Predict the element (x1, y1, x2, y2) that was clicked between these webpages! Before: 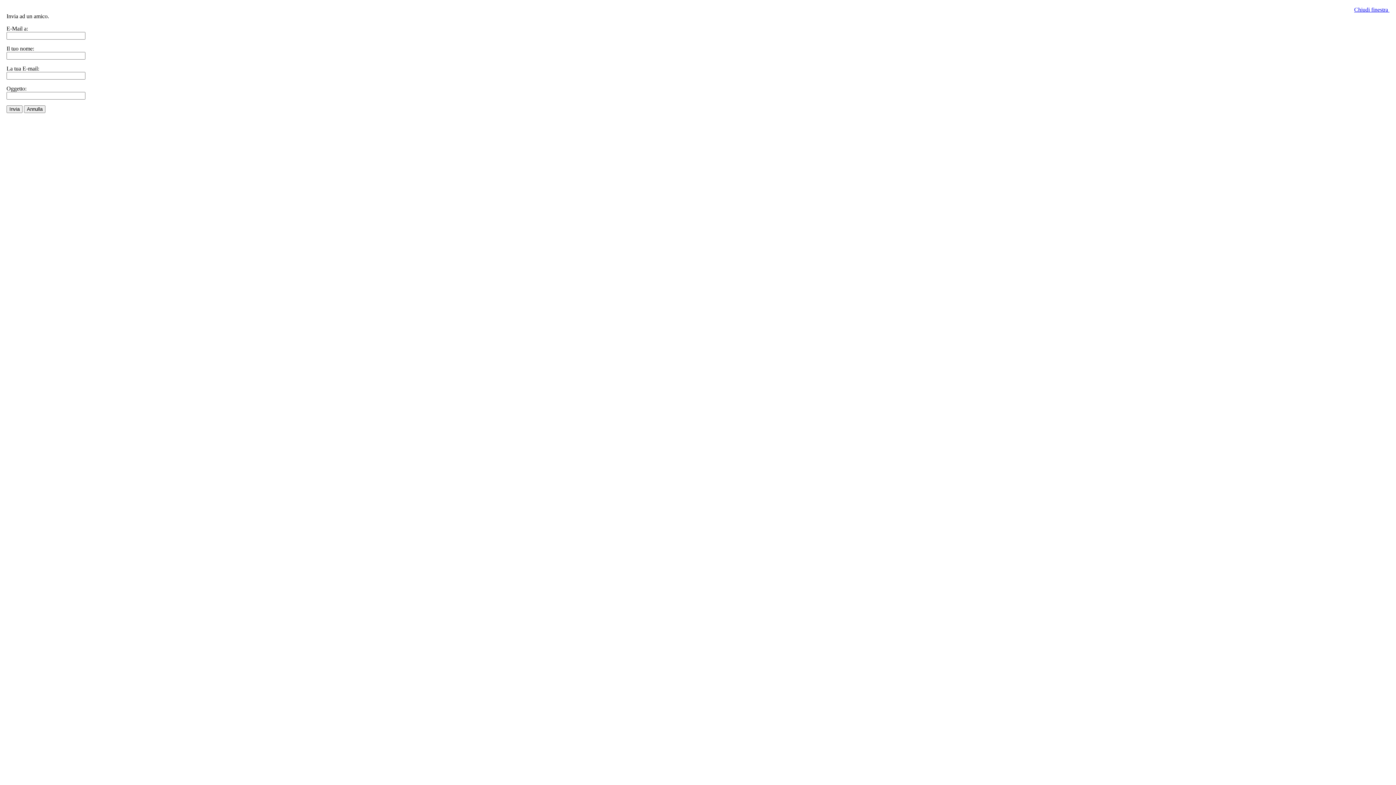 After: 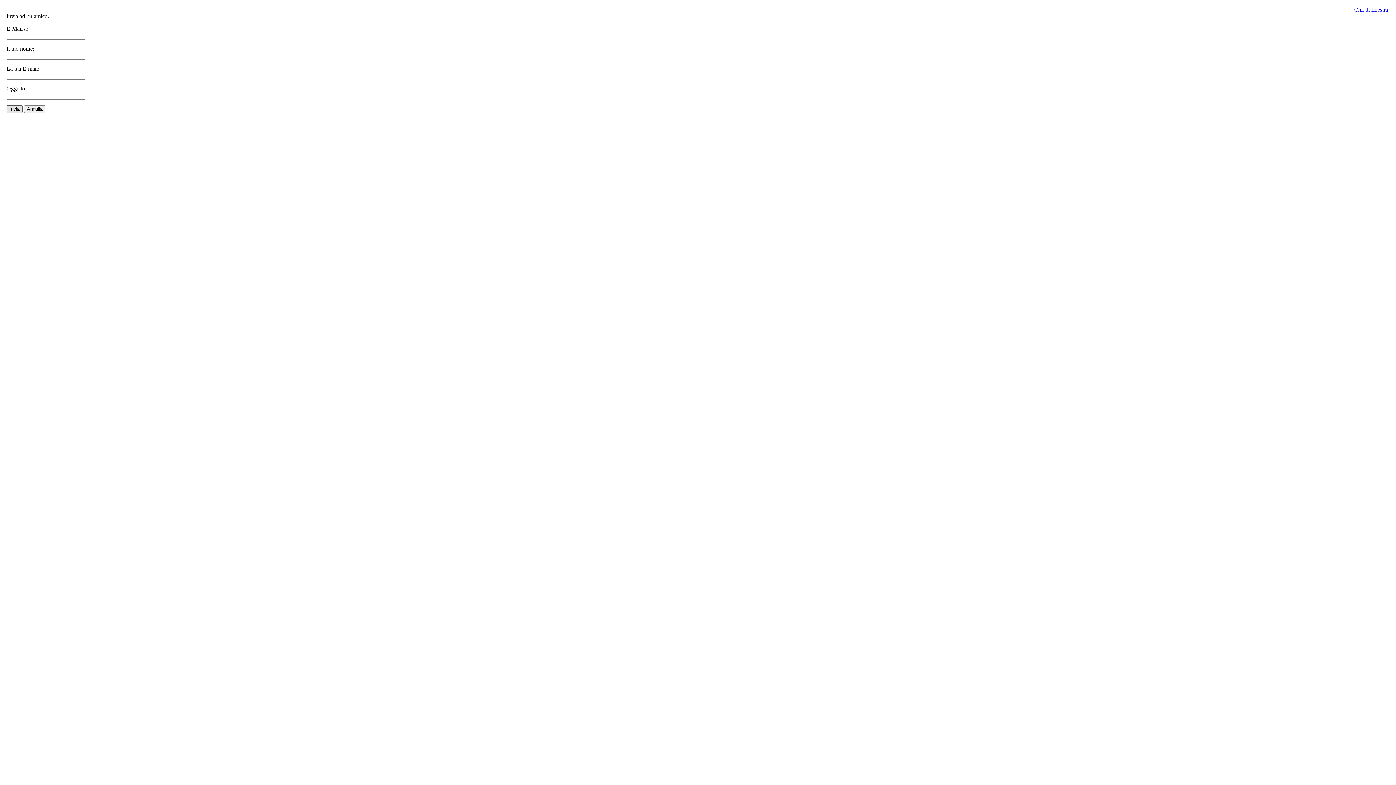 Action: bbox: (6, 105, 22, 113) label: Invia